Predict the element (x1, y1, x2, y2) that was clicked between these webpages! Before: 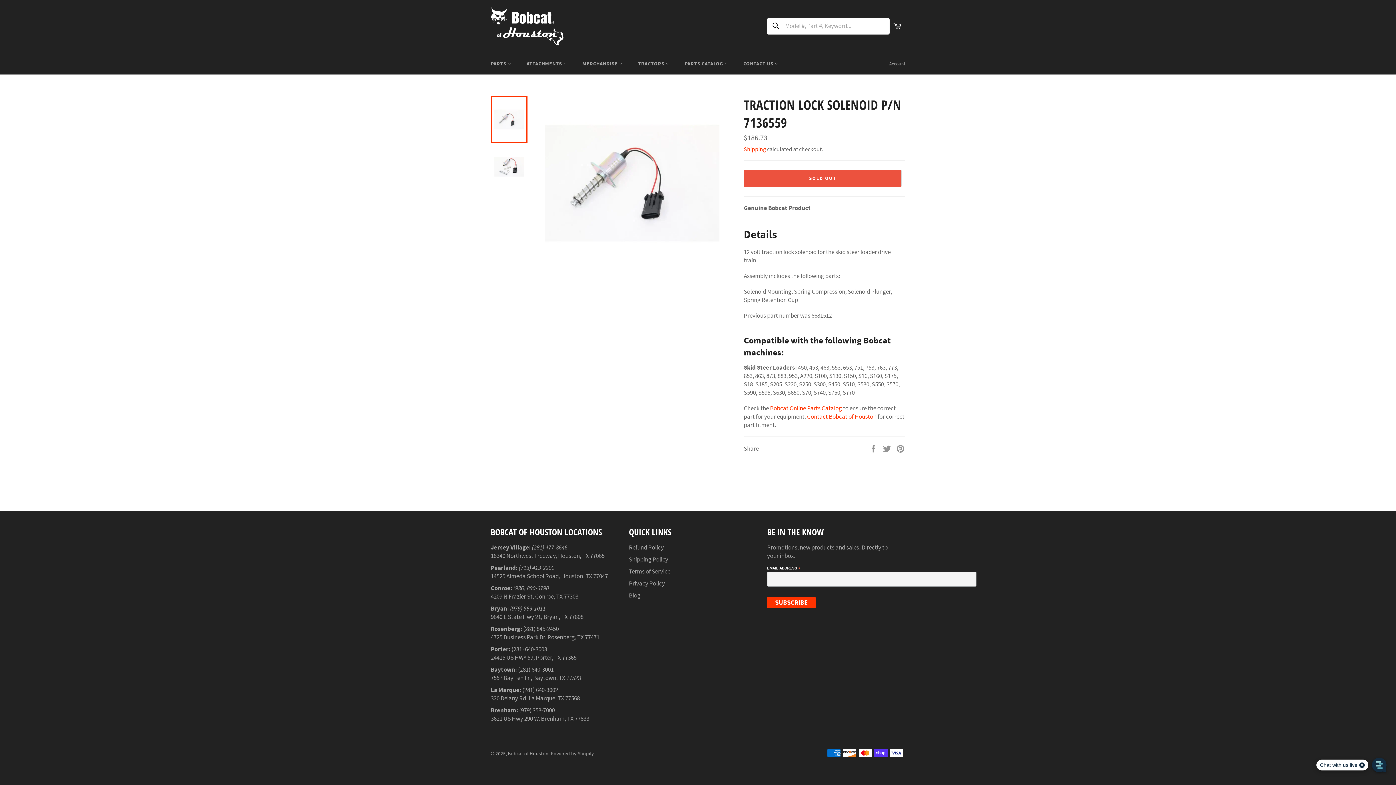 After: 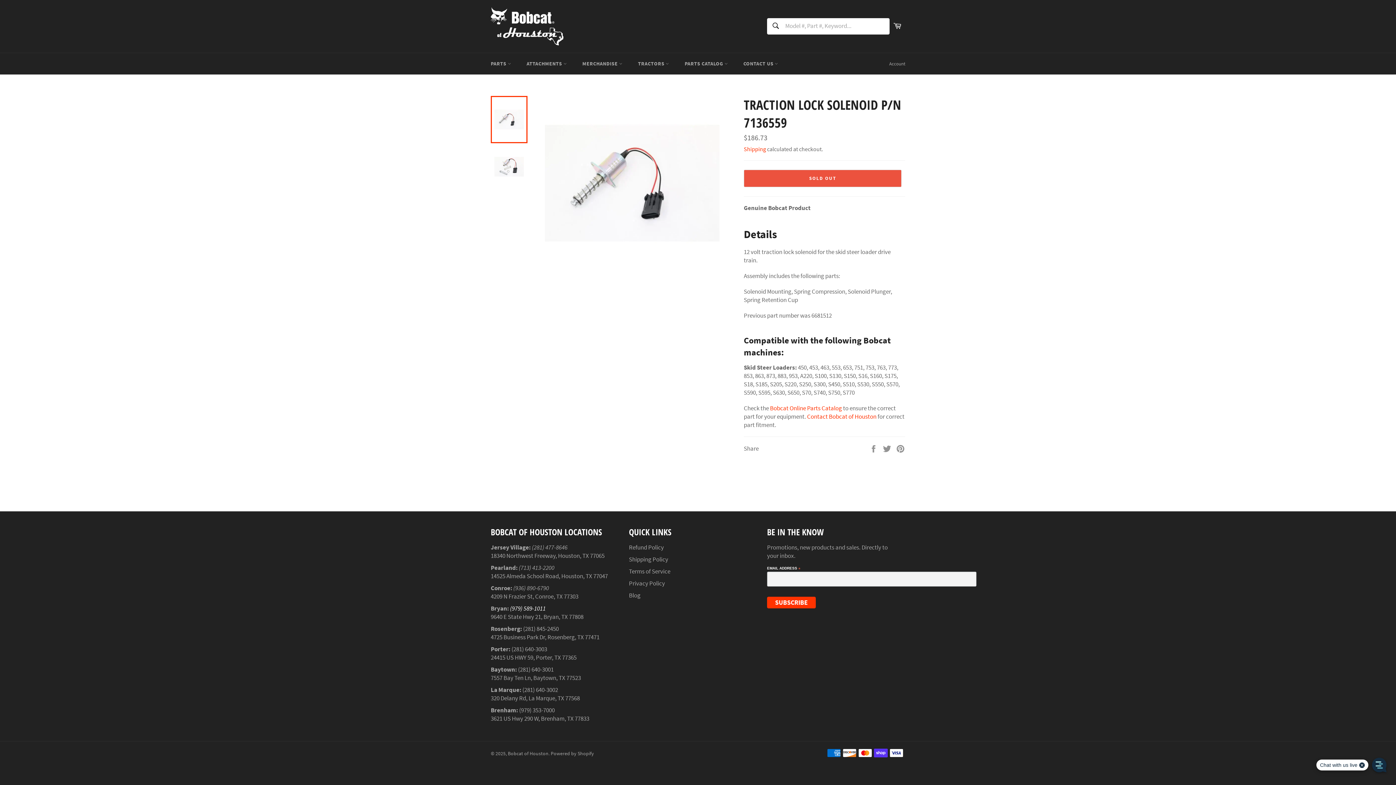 Action: bbox: (510, 604, 545, 612) label: (979) 589-1011
